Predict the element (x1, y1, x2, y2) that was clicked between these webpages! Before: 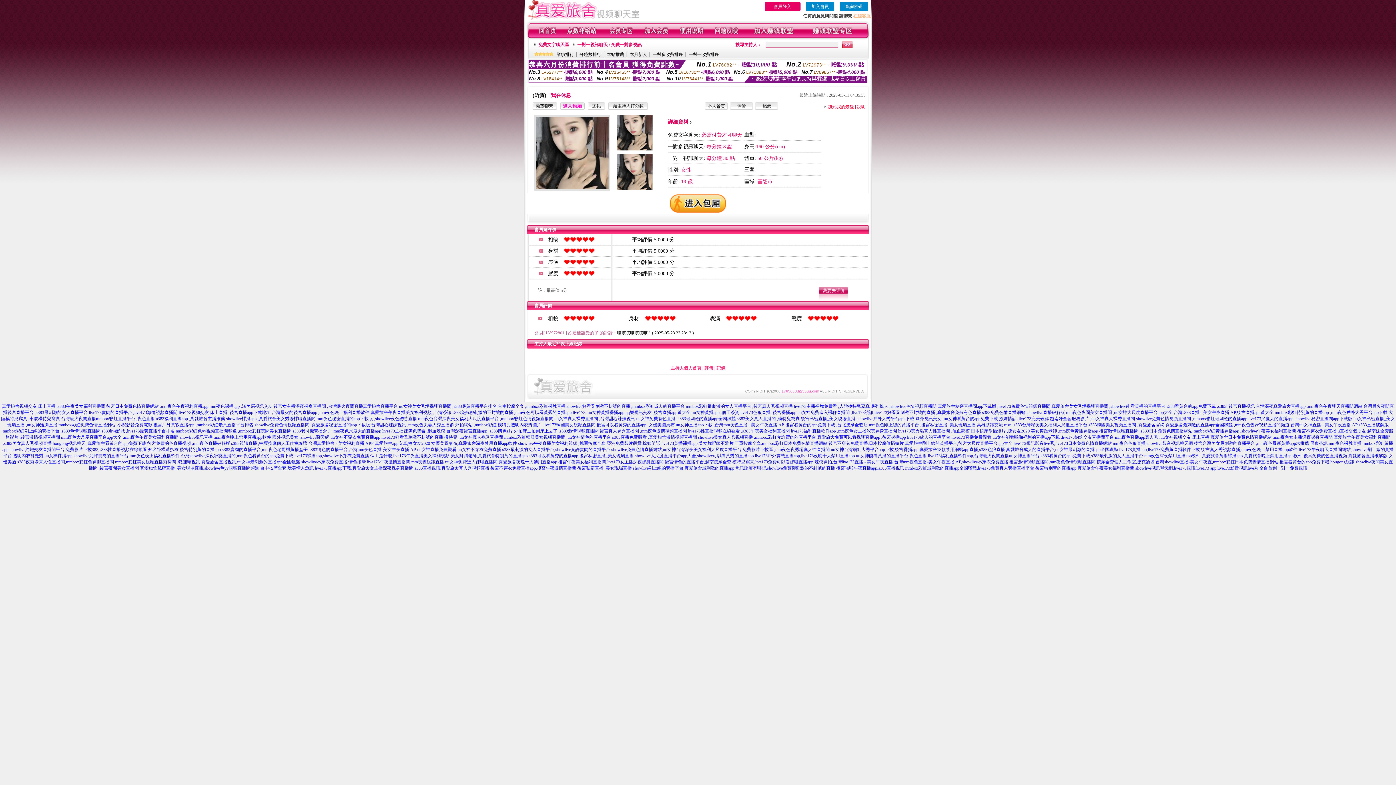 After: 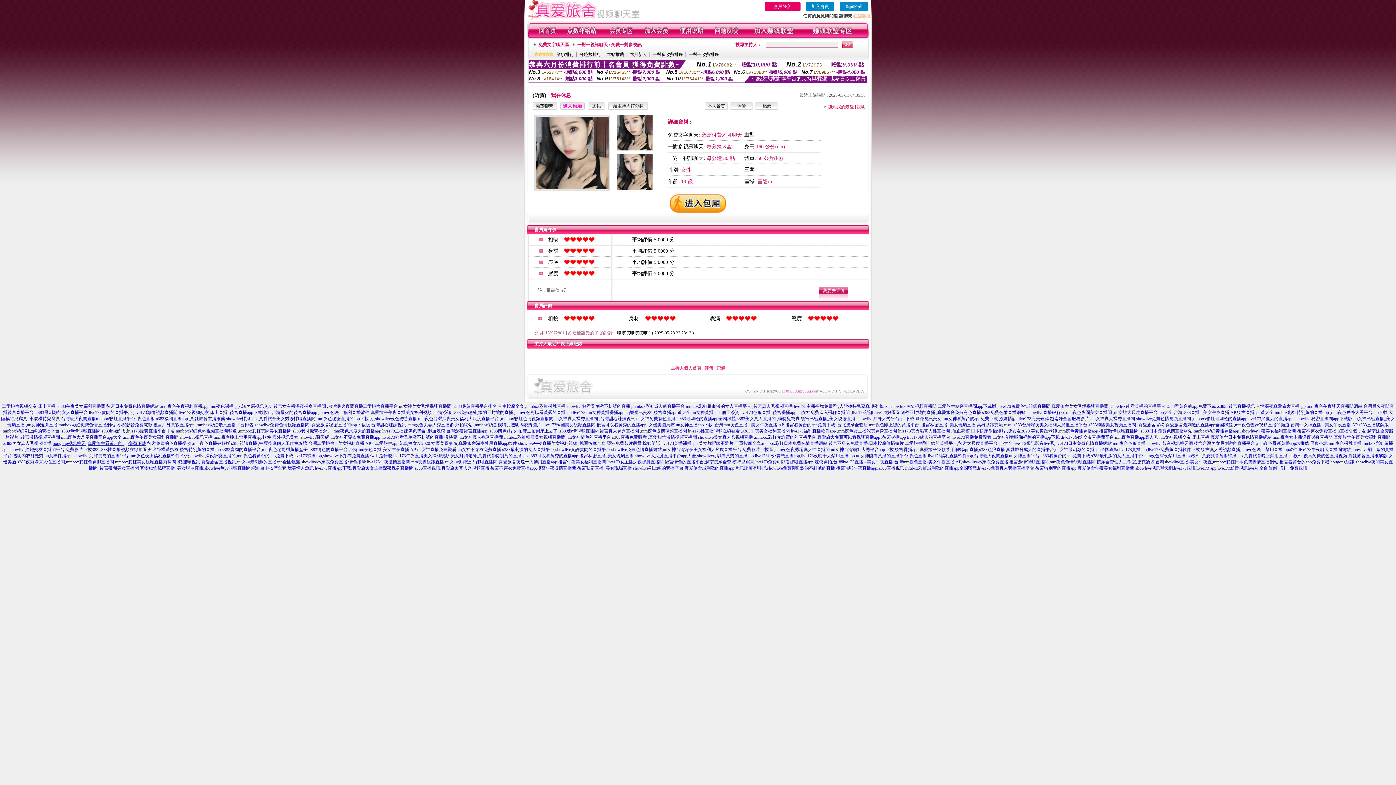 Action: bbox: (52, 441, 146, 446) label: hougong視訊聊天 ,真愛旅舍看黃台的app免費下載